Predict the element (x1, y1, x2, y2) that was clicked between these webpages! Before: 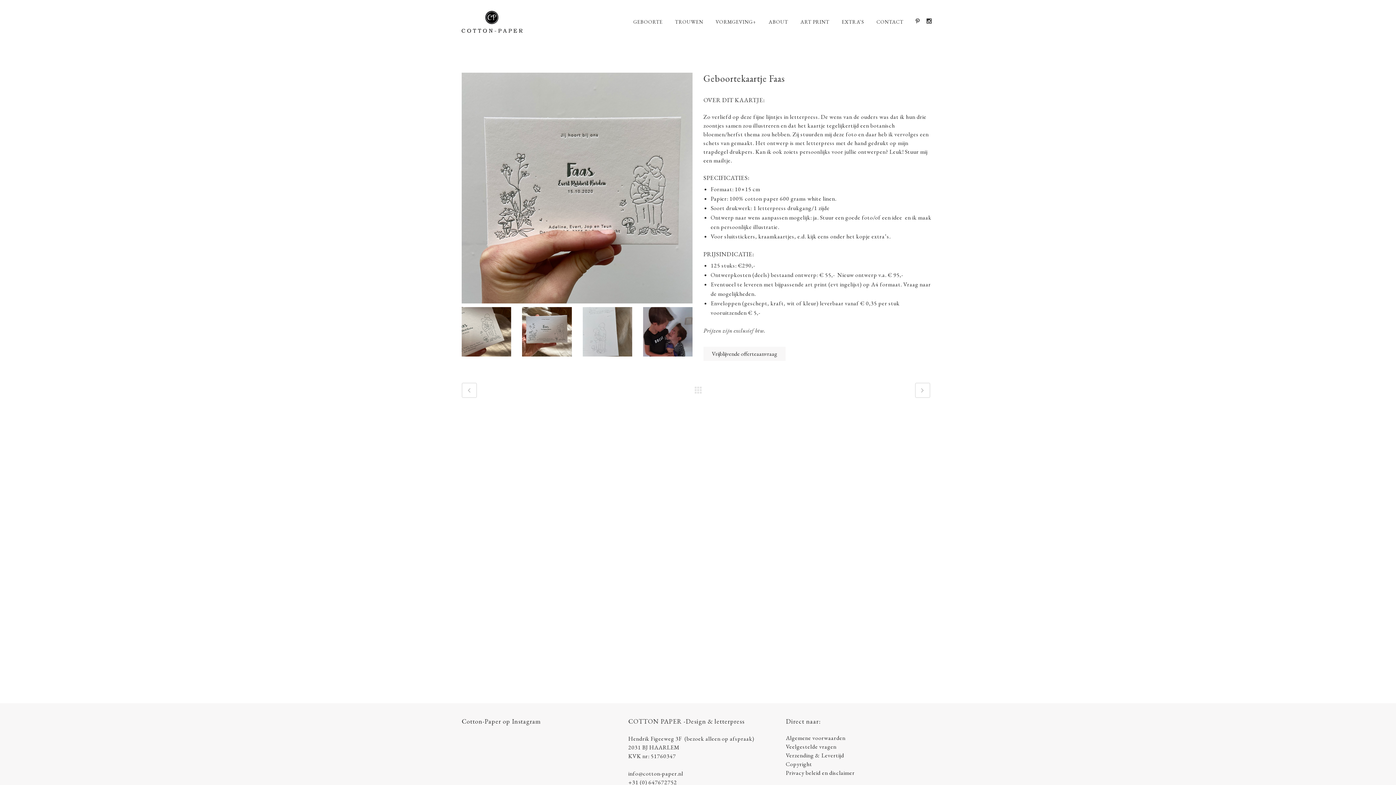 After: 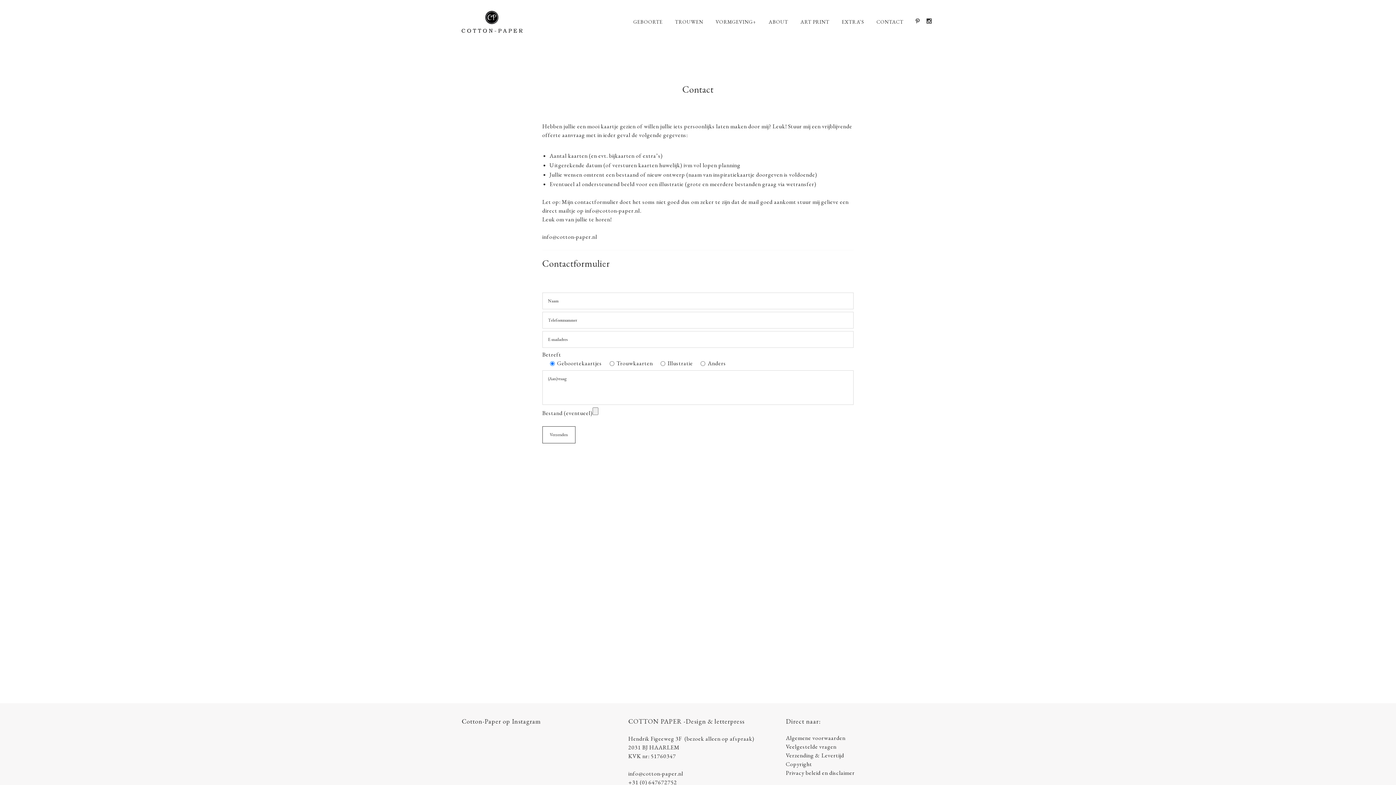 Action: bbox: (870, 0, 909, 43) label: CONTACT